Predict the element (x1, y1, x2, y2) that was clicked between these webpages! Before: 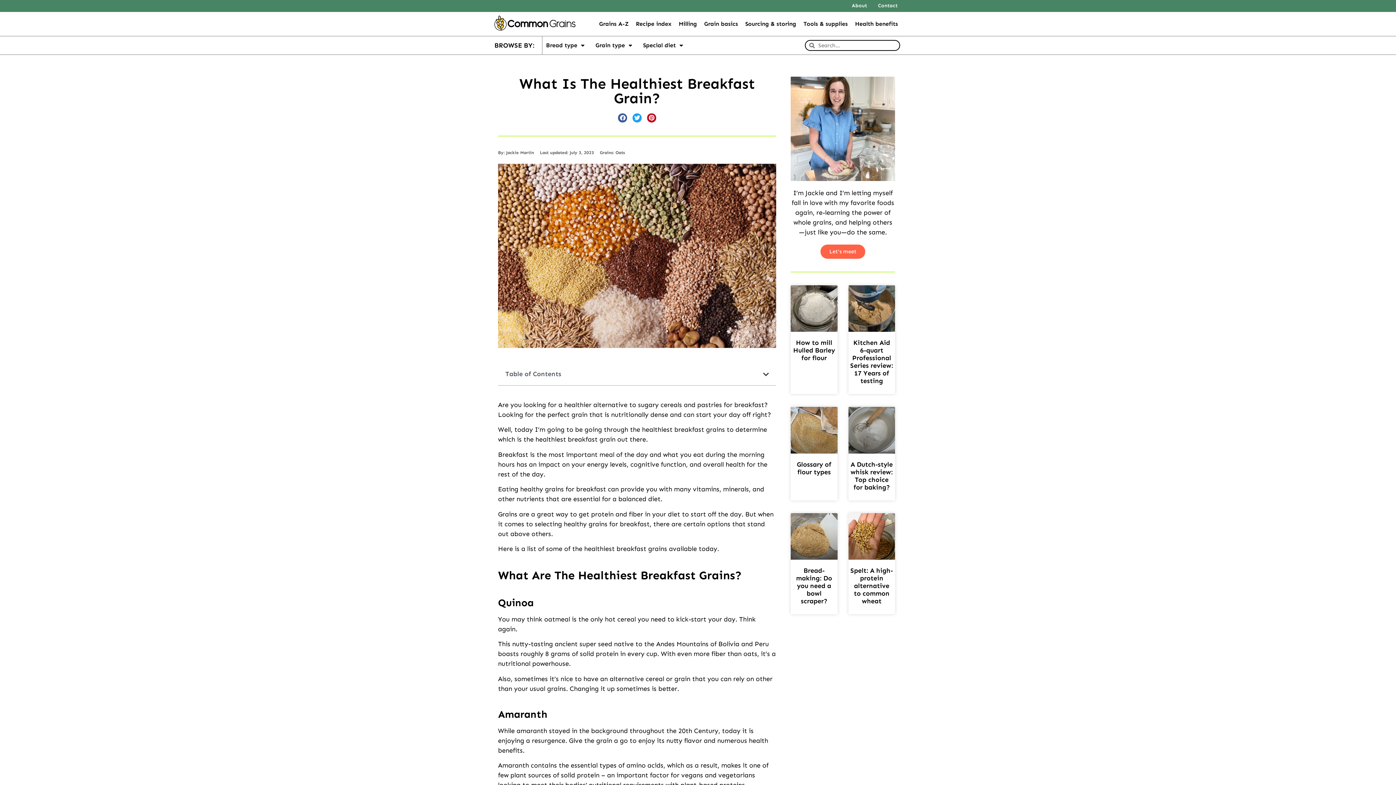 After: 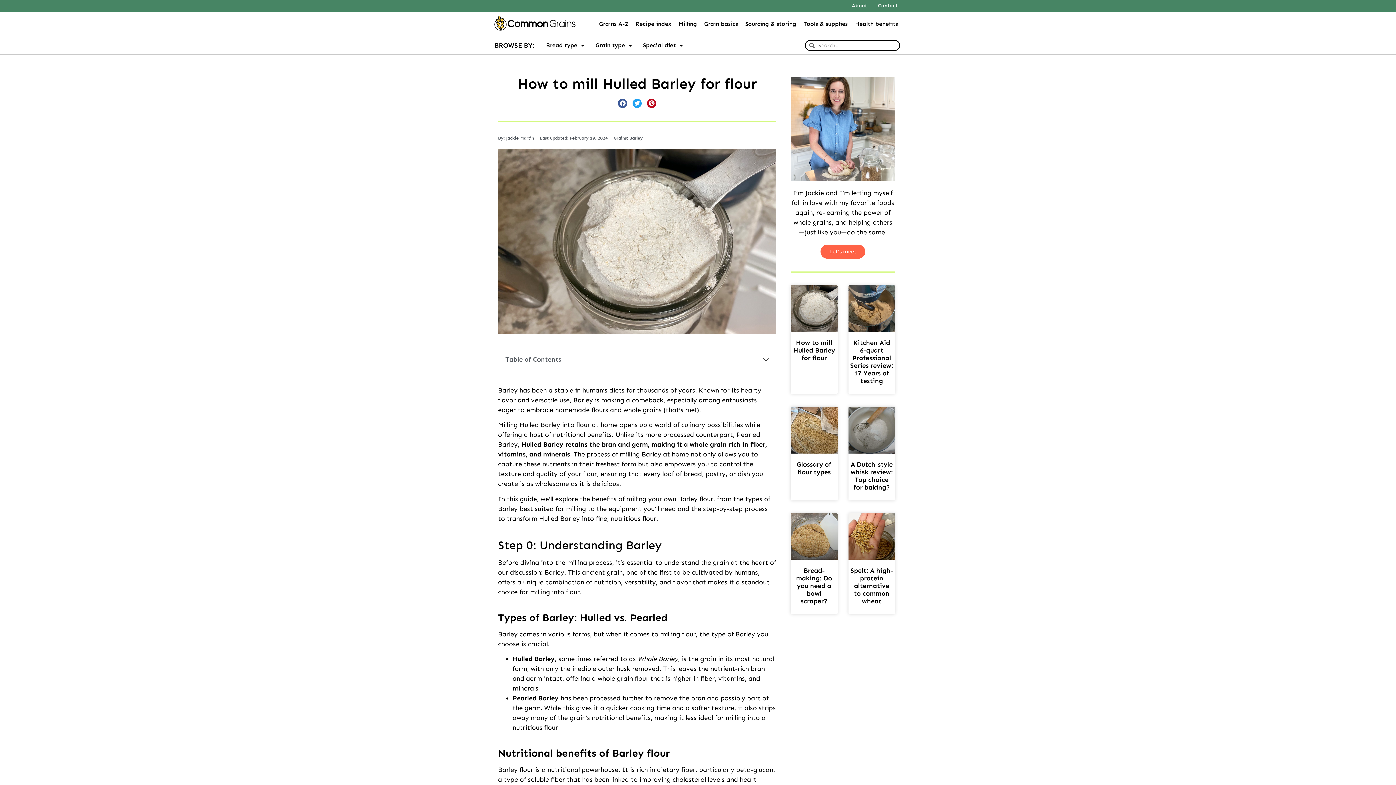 Action: bbox: (790, 285, 837, 332)